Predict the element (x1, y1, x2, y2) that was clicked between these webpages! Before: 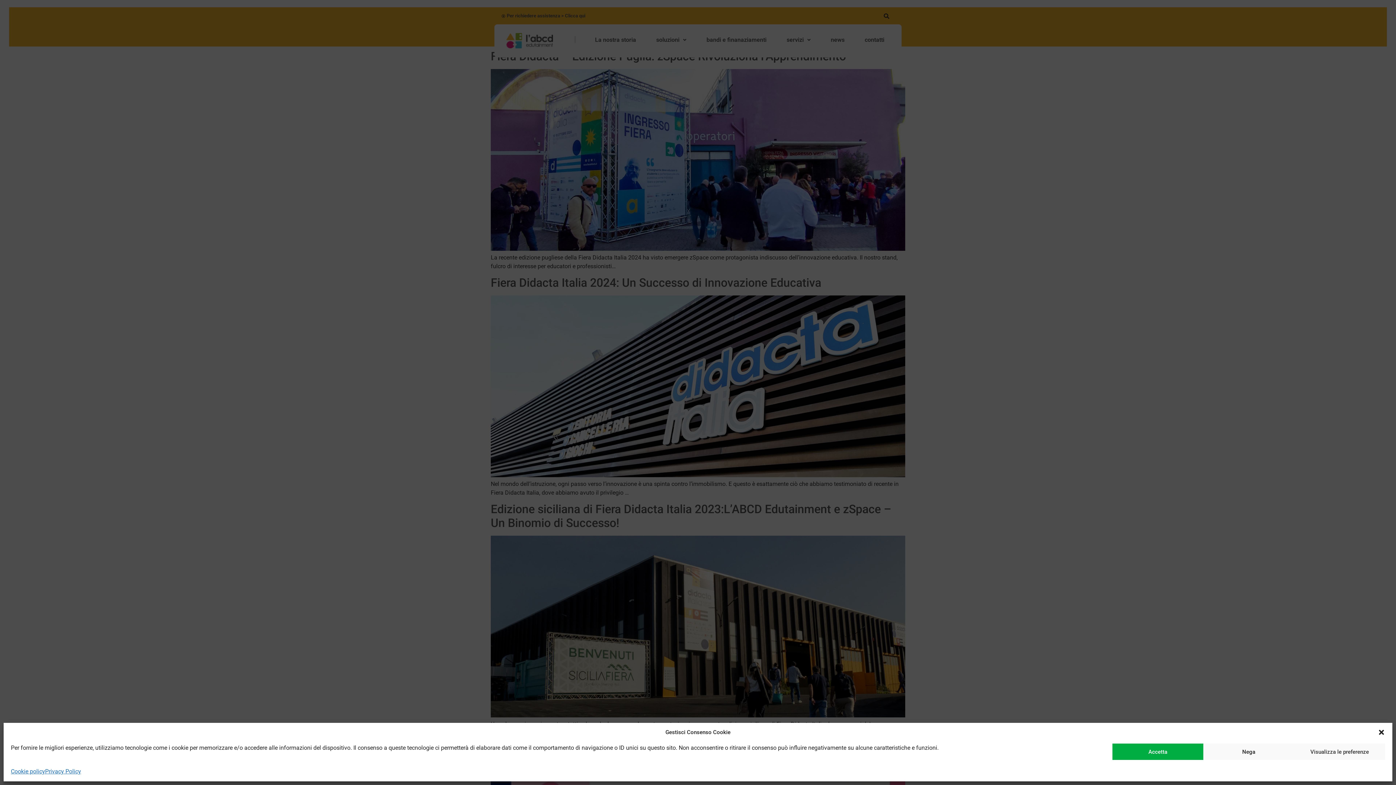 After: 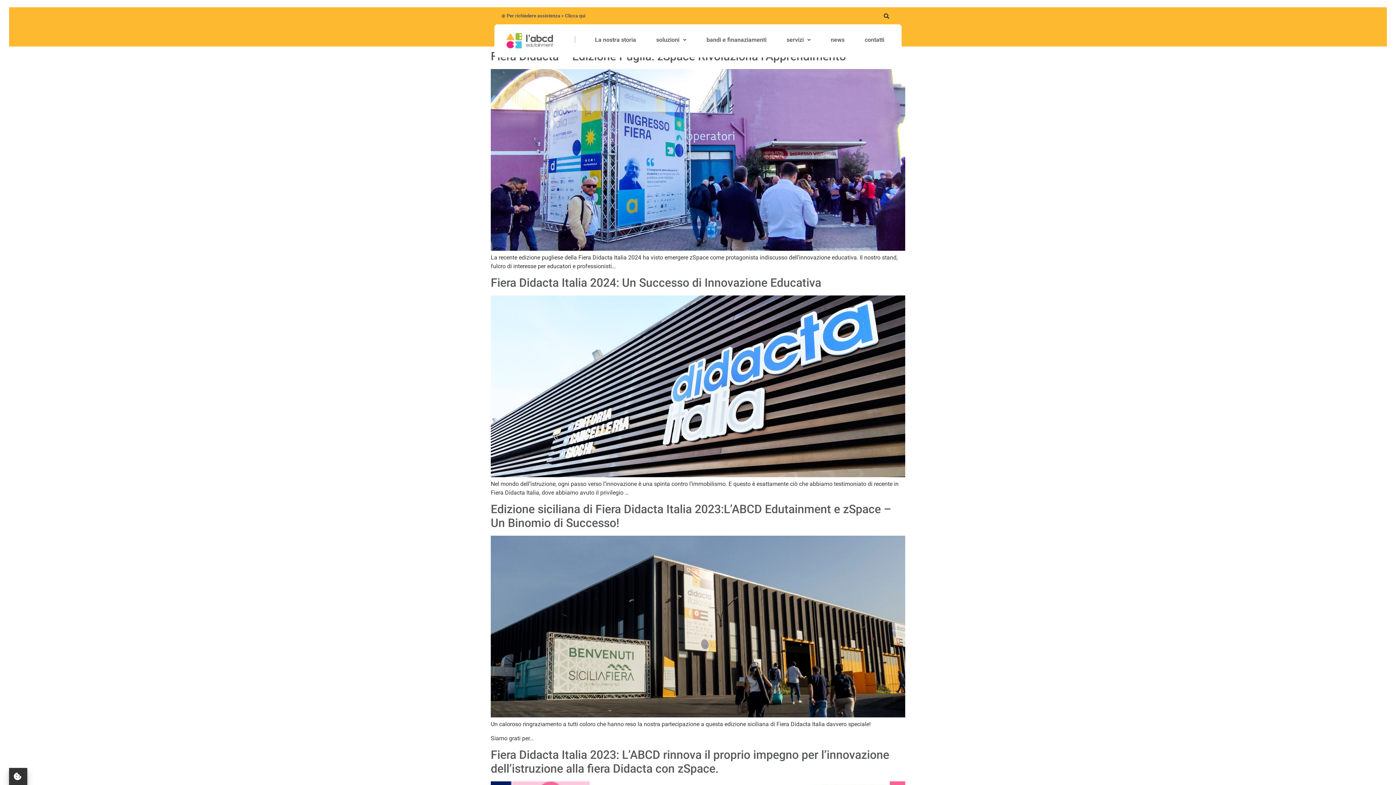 Action: label: Accetta bbox: (1112, 744, 1203, 760)